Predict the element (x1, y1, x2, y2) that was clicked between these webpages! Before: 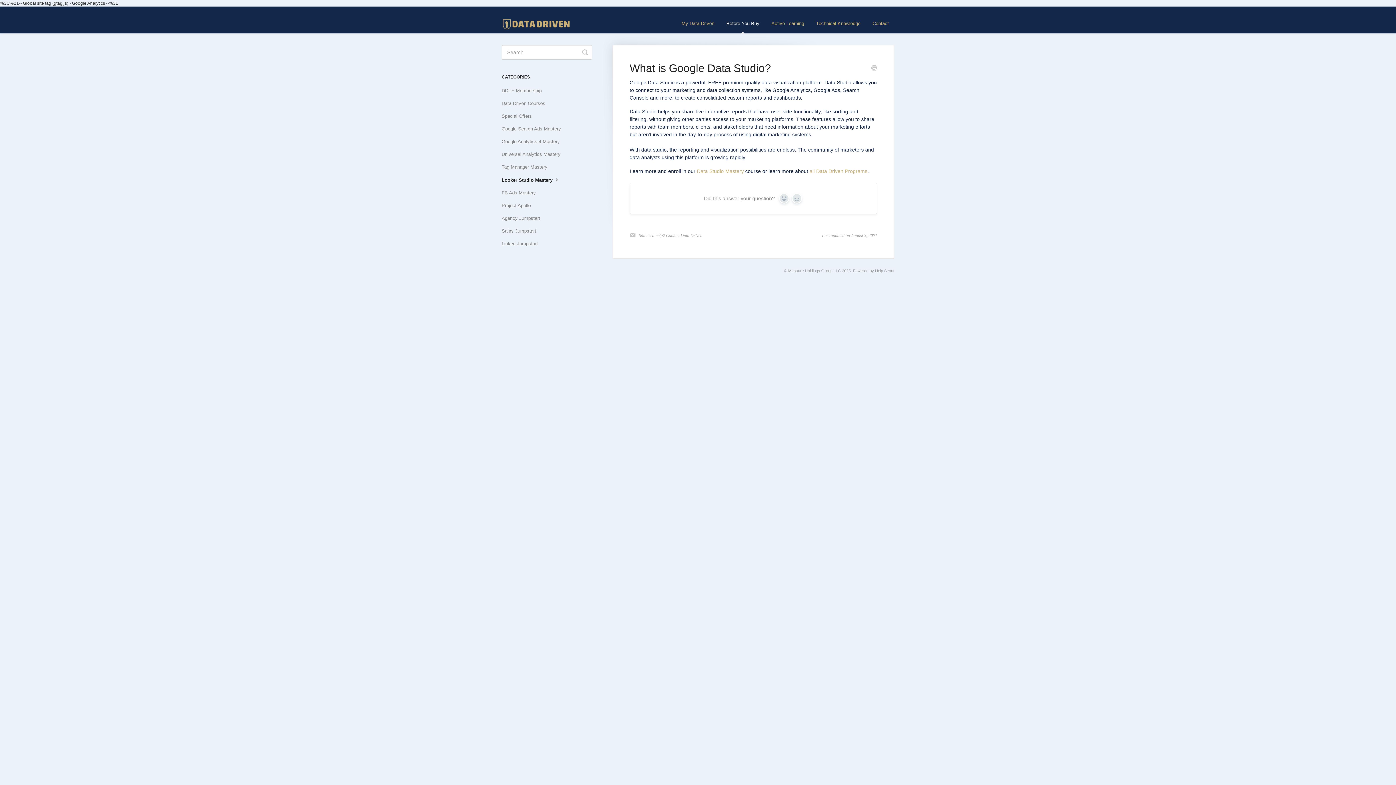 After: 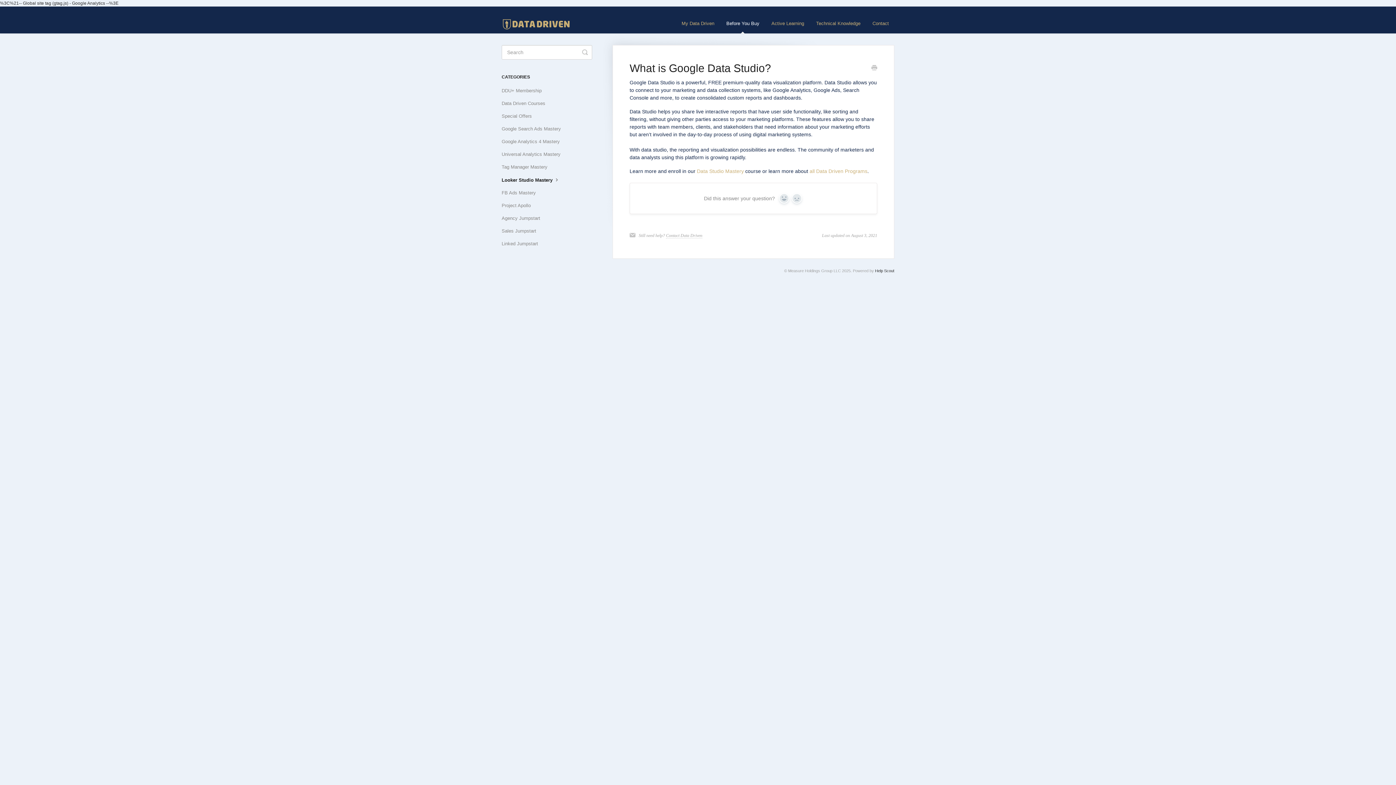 Action: bbox: (875, 268, 894, 273) label: Help Scout